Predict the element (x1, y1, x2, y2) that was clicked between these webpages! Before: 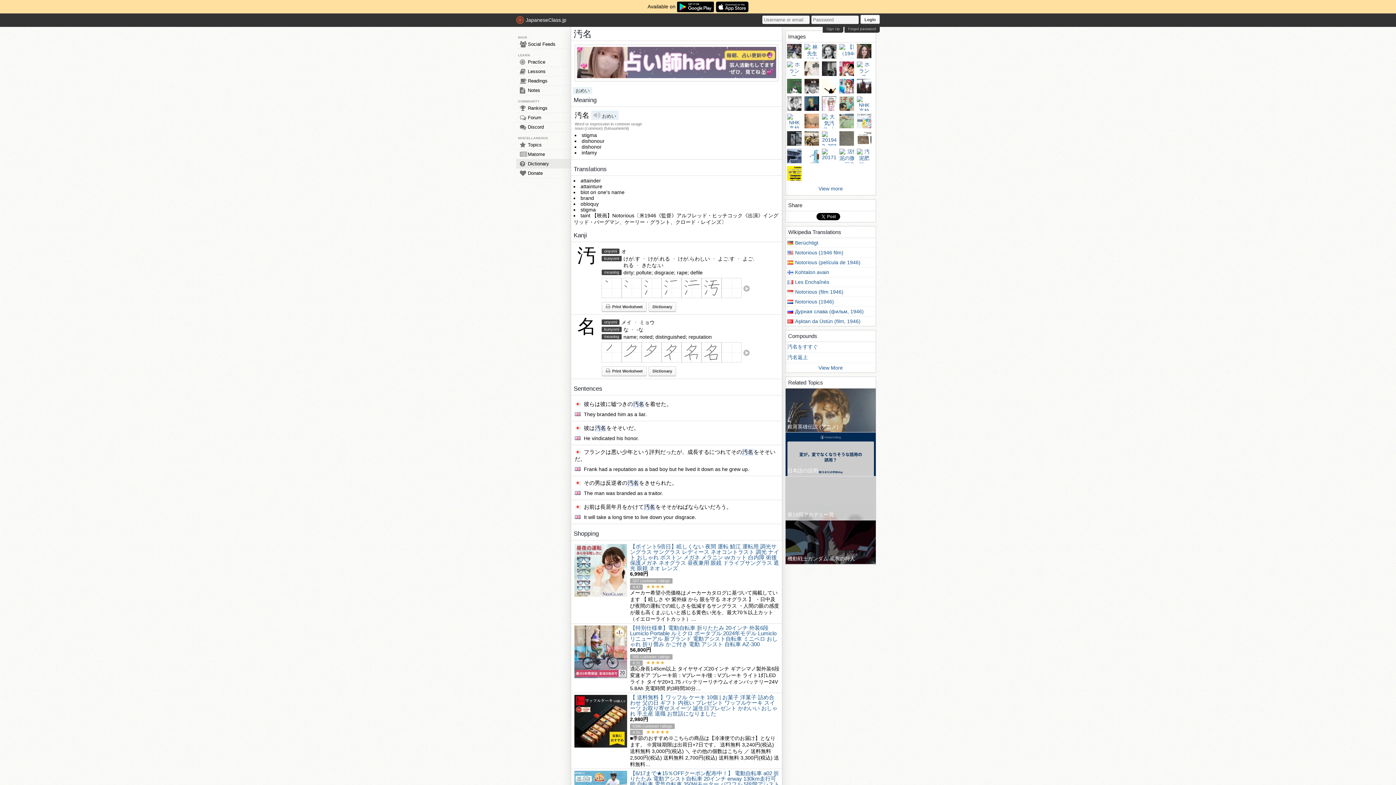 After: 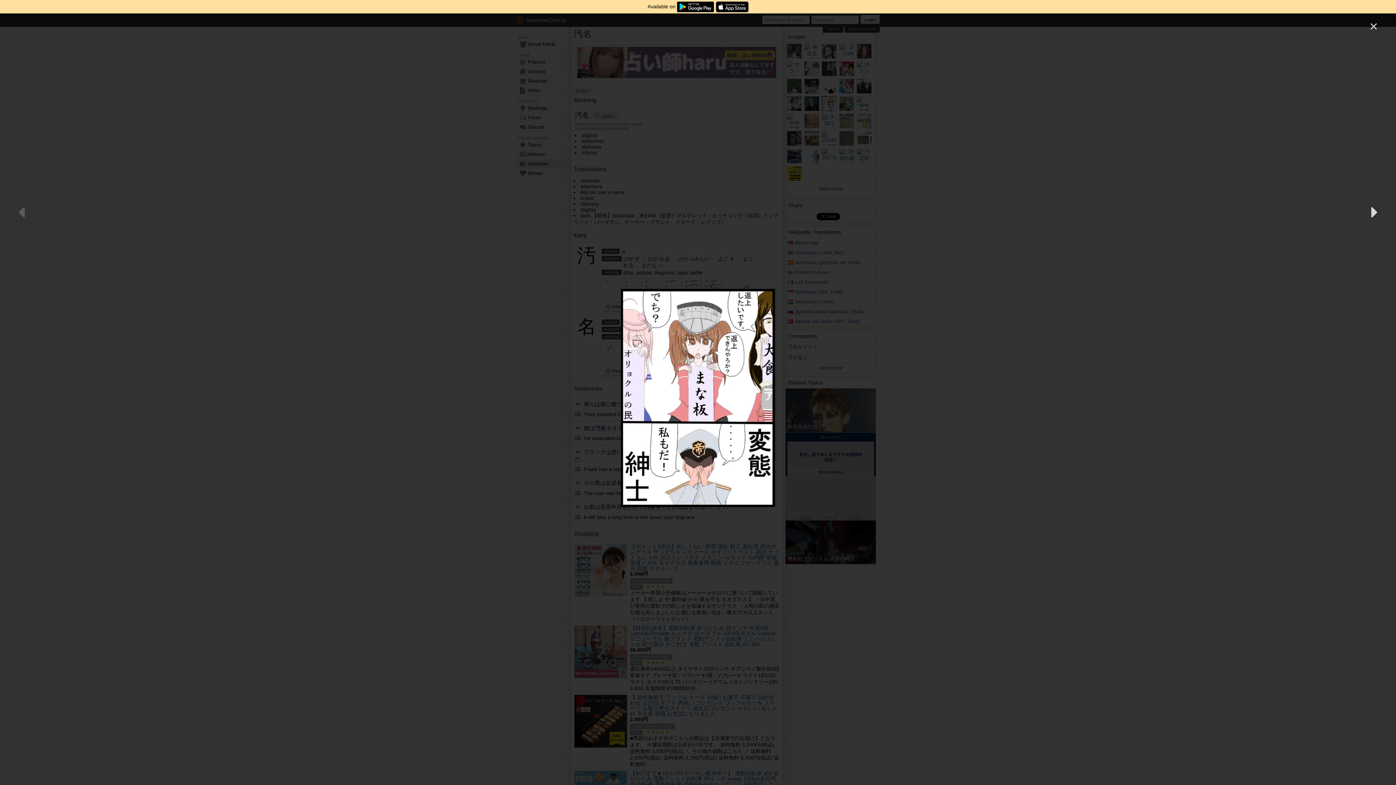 Action: bbox: (822, 96, 836, 110)